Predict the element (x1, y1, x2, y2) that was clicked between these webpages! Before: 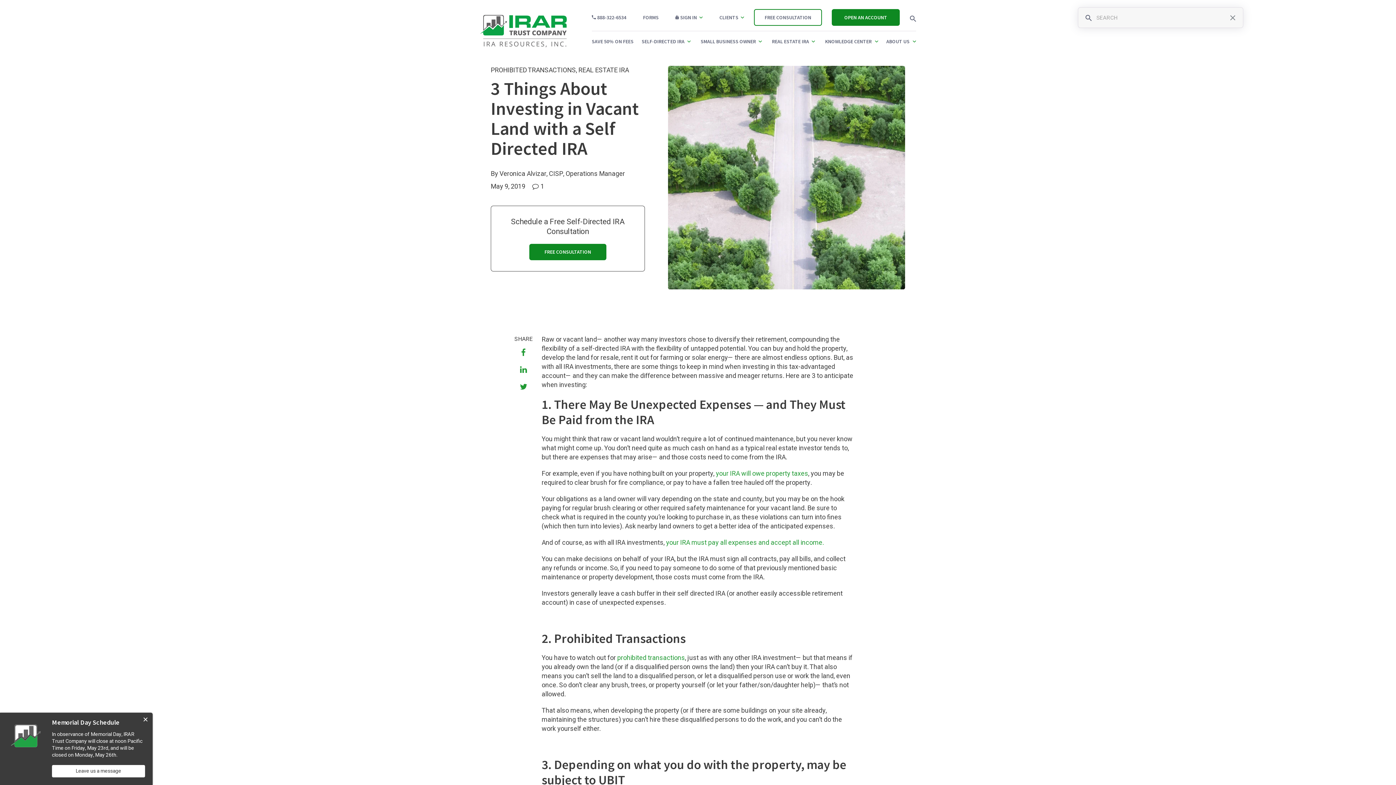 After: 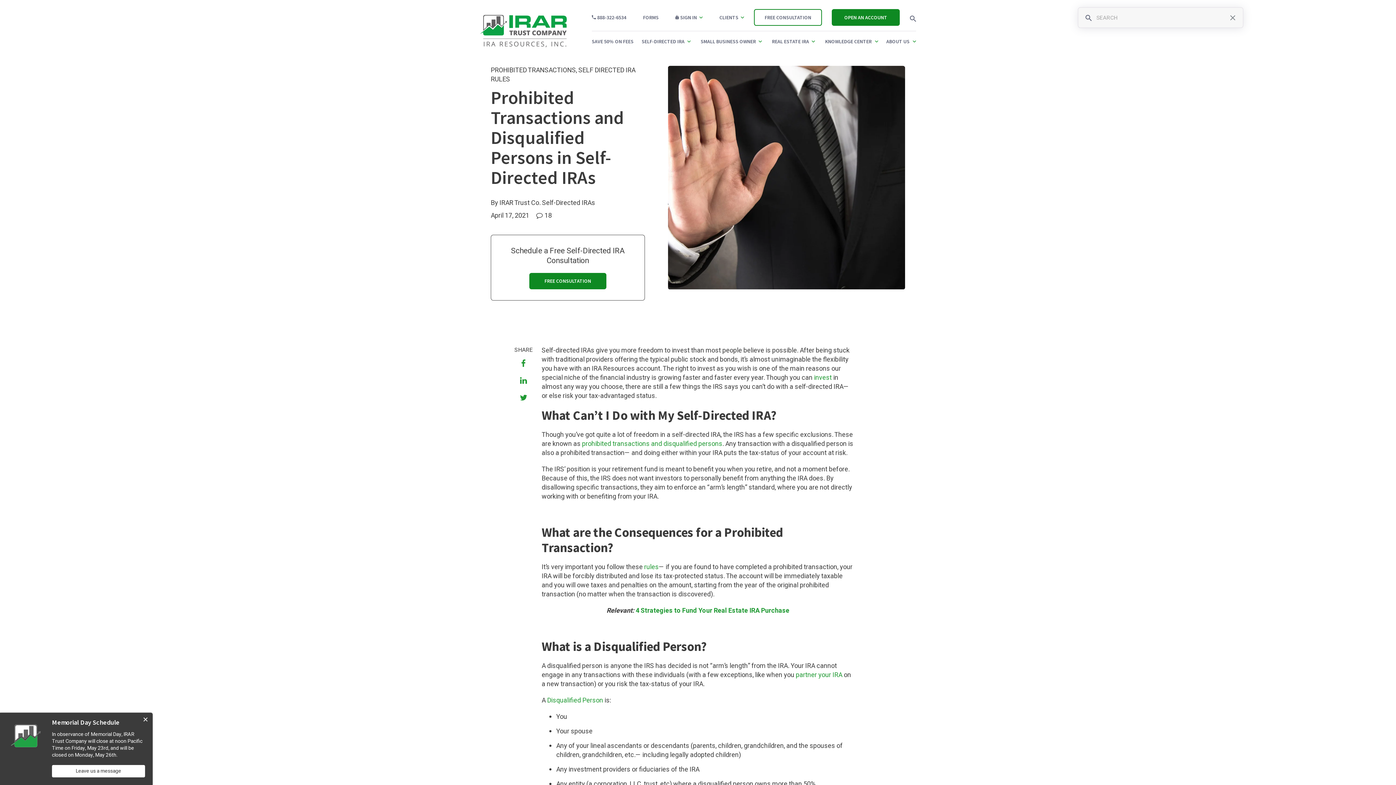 Action: bbox: (617, 653, 685, 663) label: prohibited transactions